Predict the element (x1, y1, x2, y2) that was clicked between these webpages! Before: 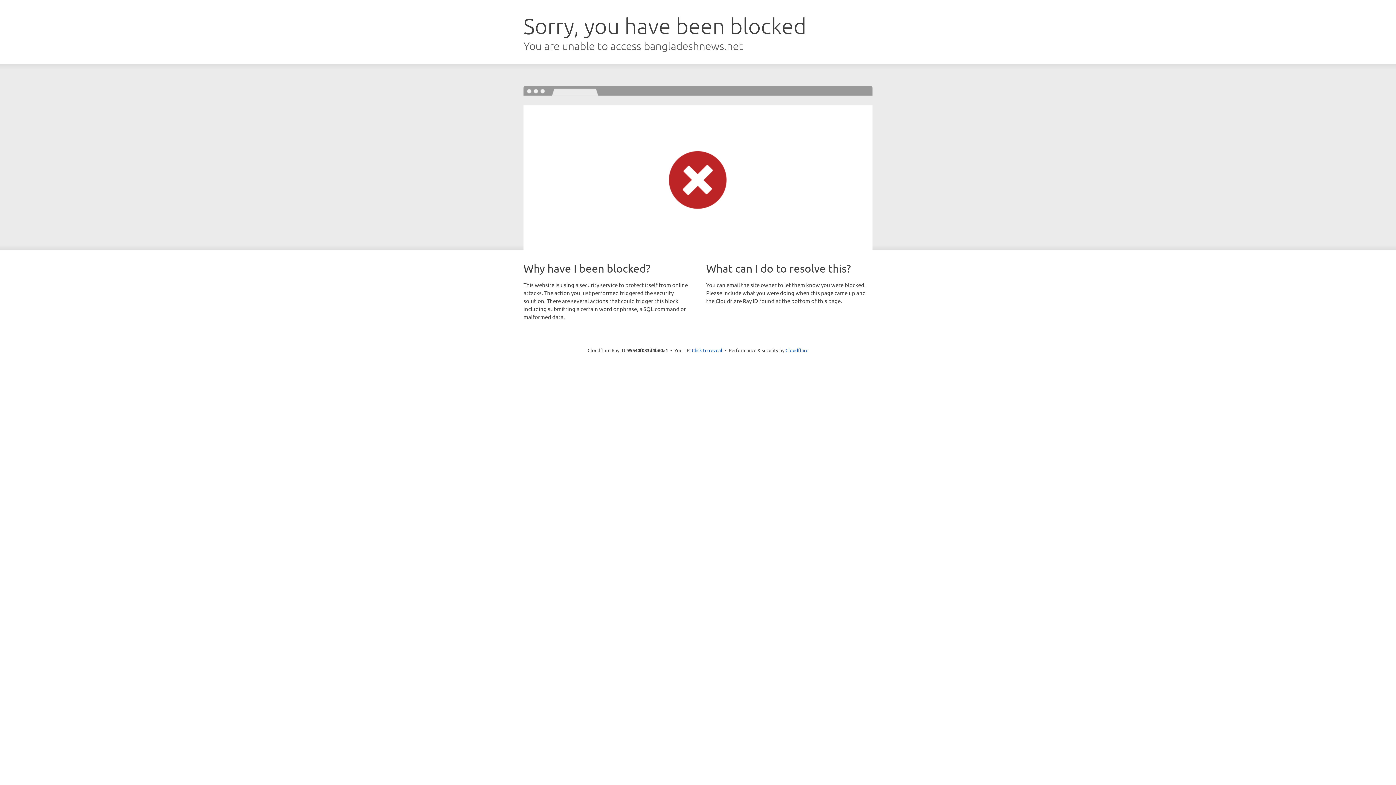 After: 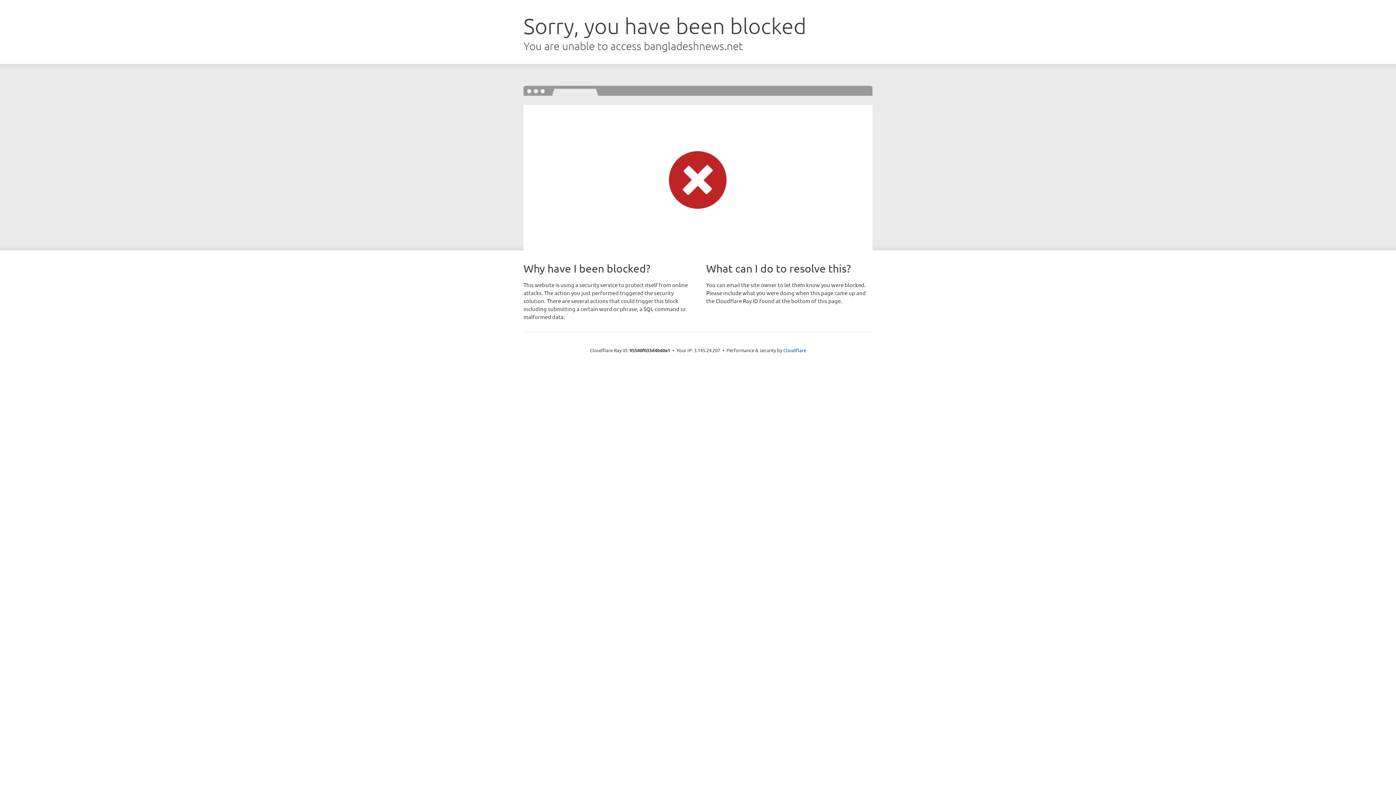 Action: label: Click to reveal bbox: (692, 346, 722, 353)